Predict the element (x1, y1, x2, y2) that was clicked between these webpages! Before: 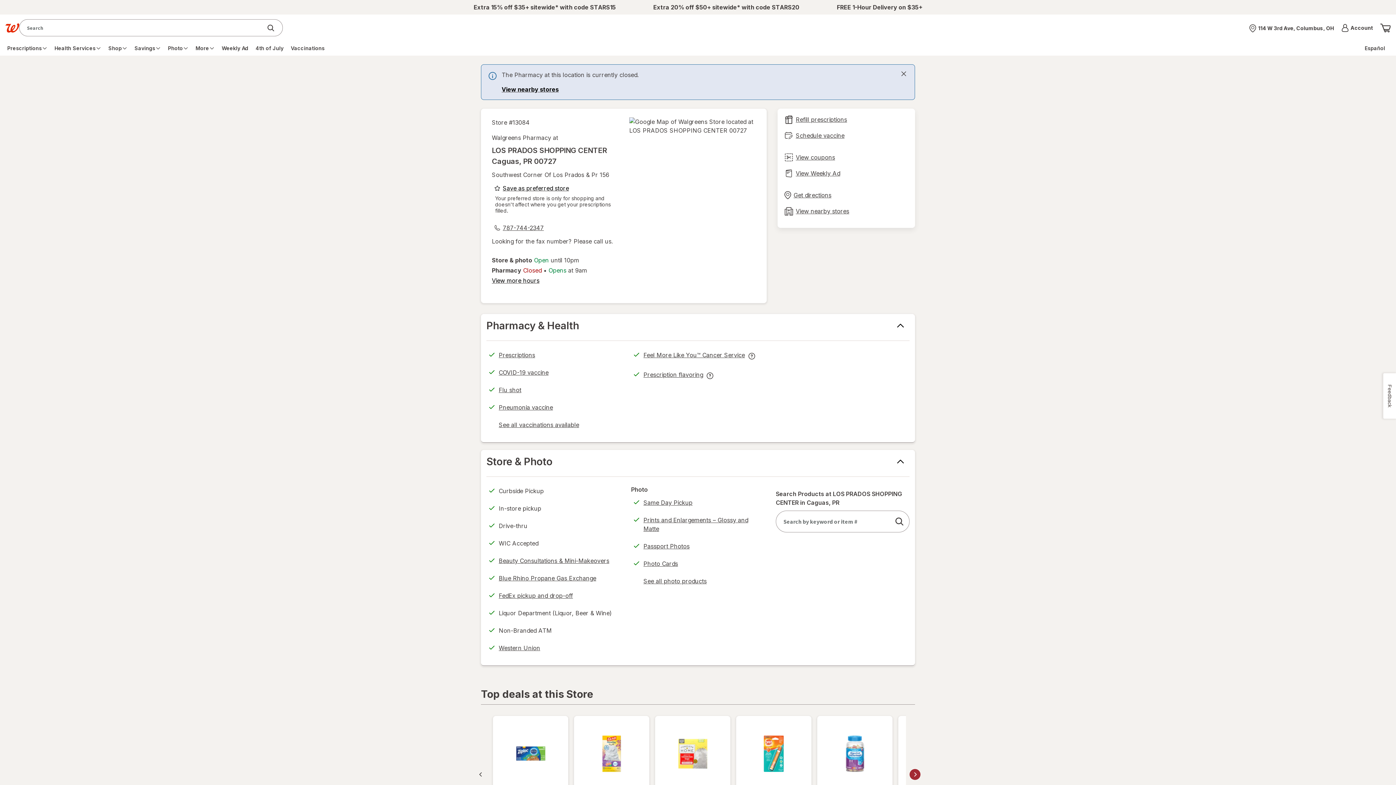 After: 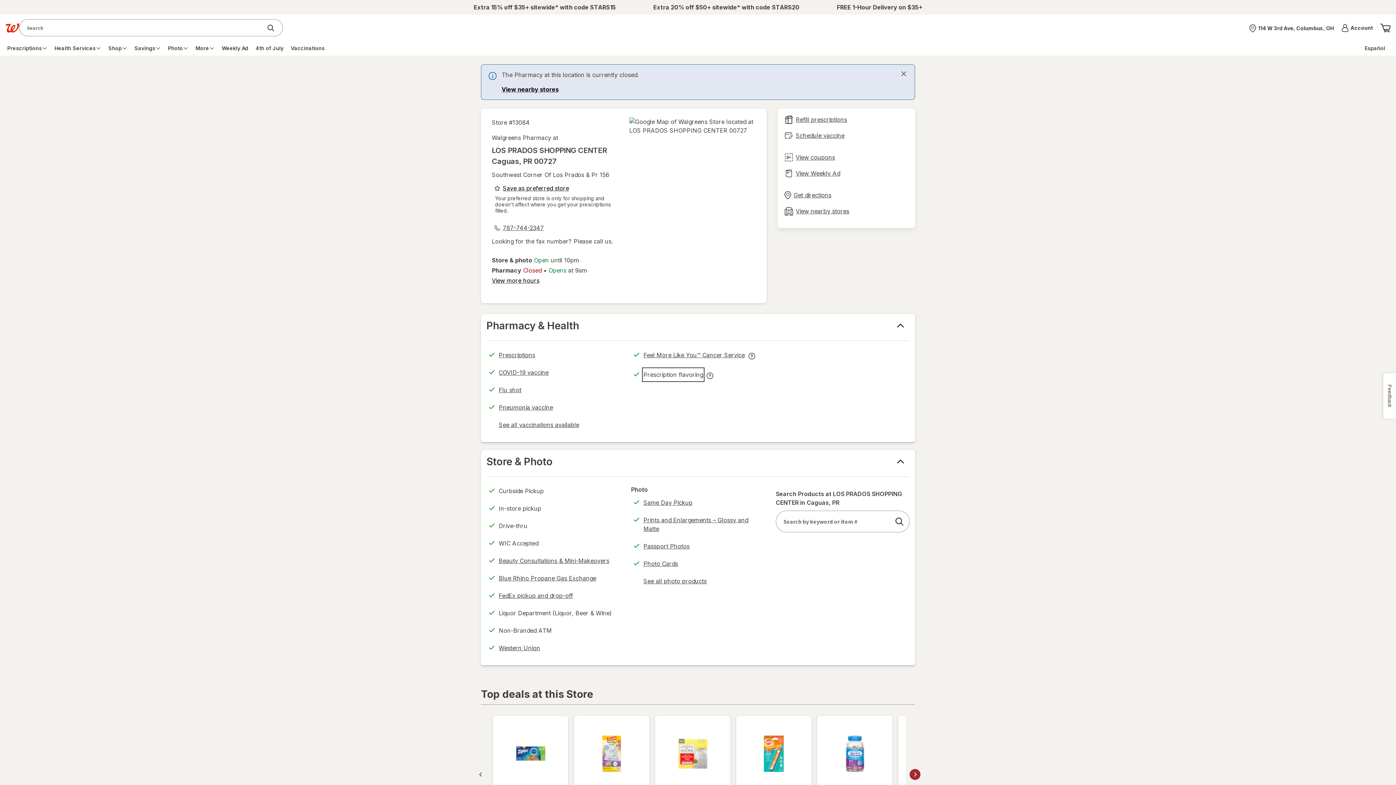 Action: label: Prescription flavoring
opens in new tab bbox: (643, 369, 703, 380)